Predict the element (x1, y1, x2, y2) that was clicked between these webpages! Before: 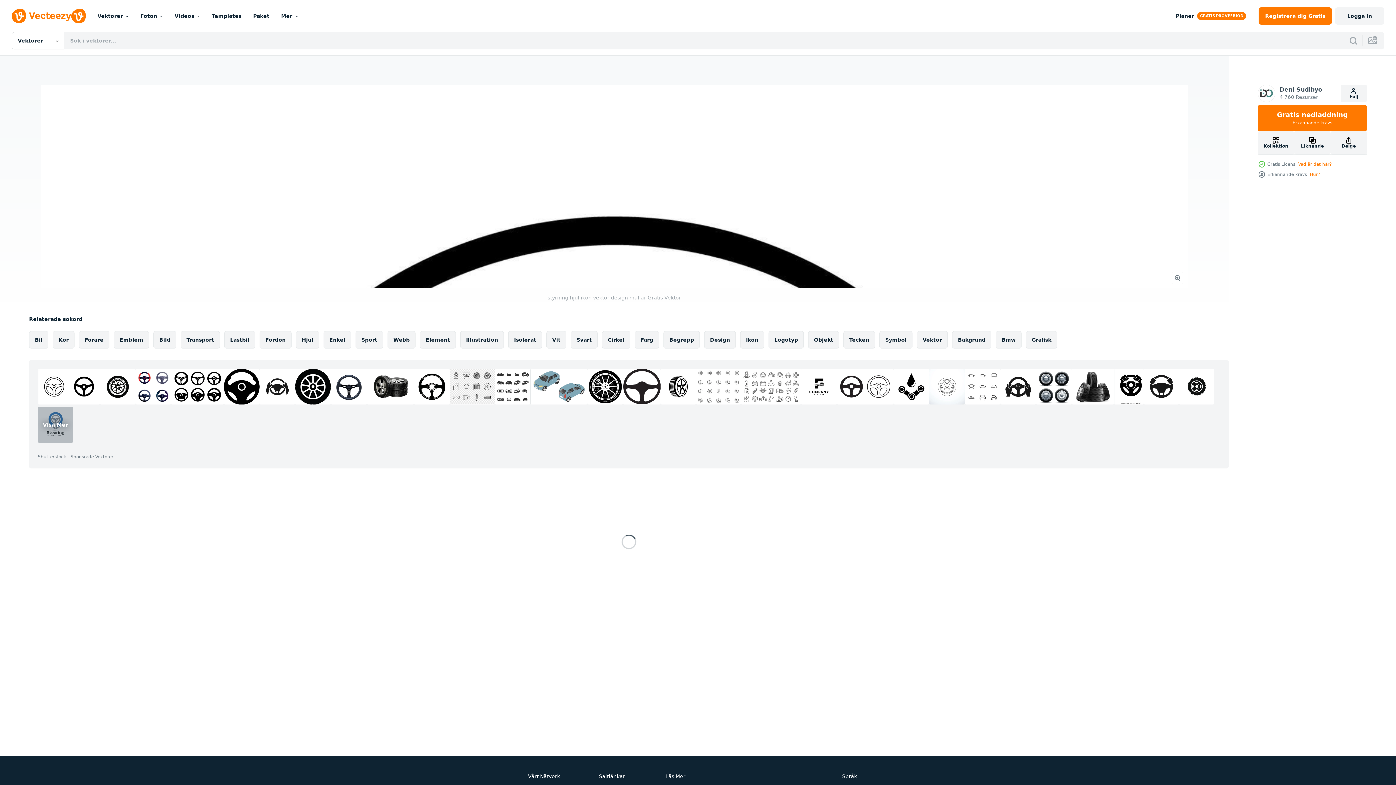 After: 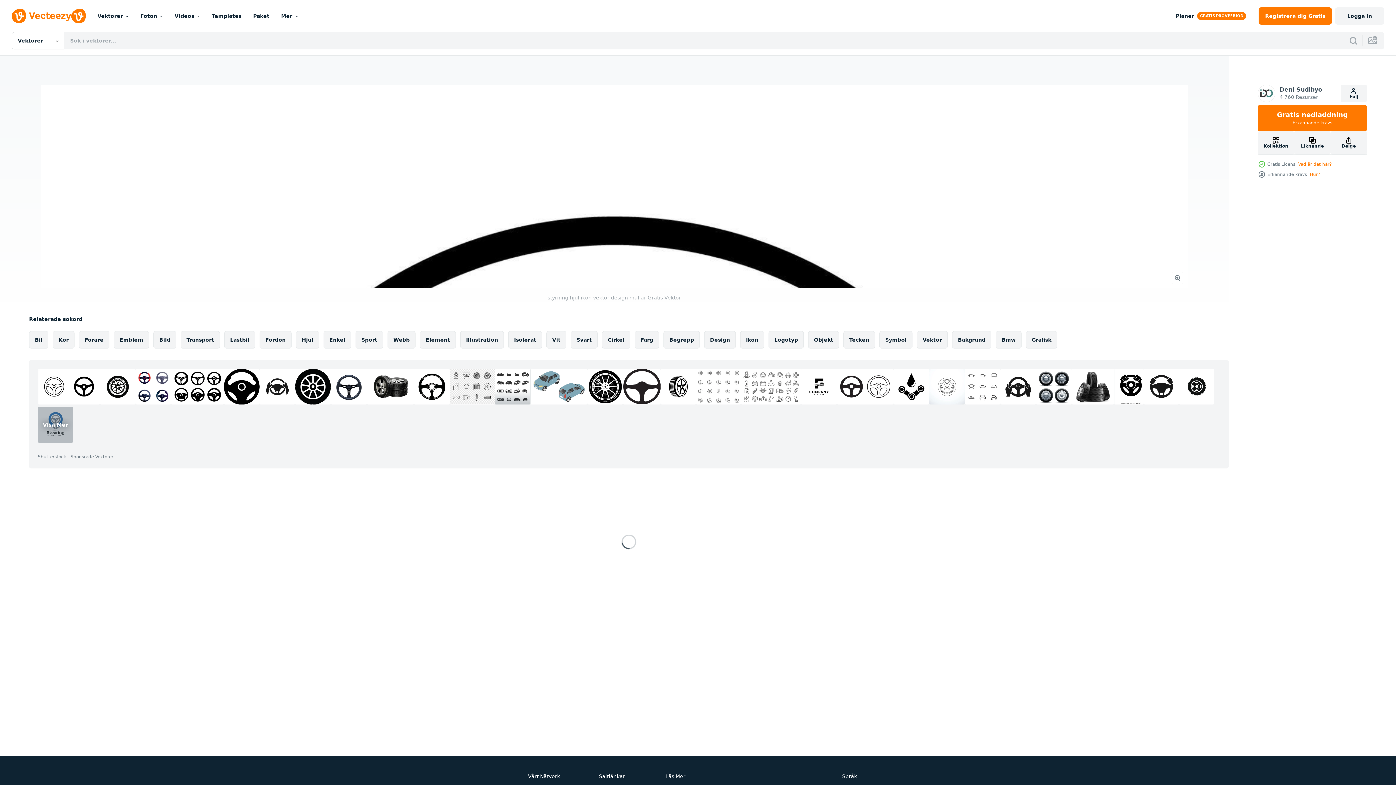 Action: bbox: (494, 369, 530, 404)